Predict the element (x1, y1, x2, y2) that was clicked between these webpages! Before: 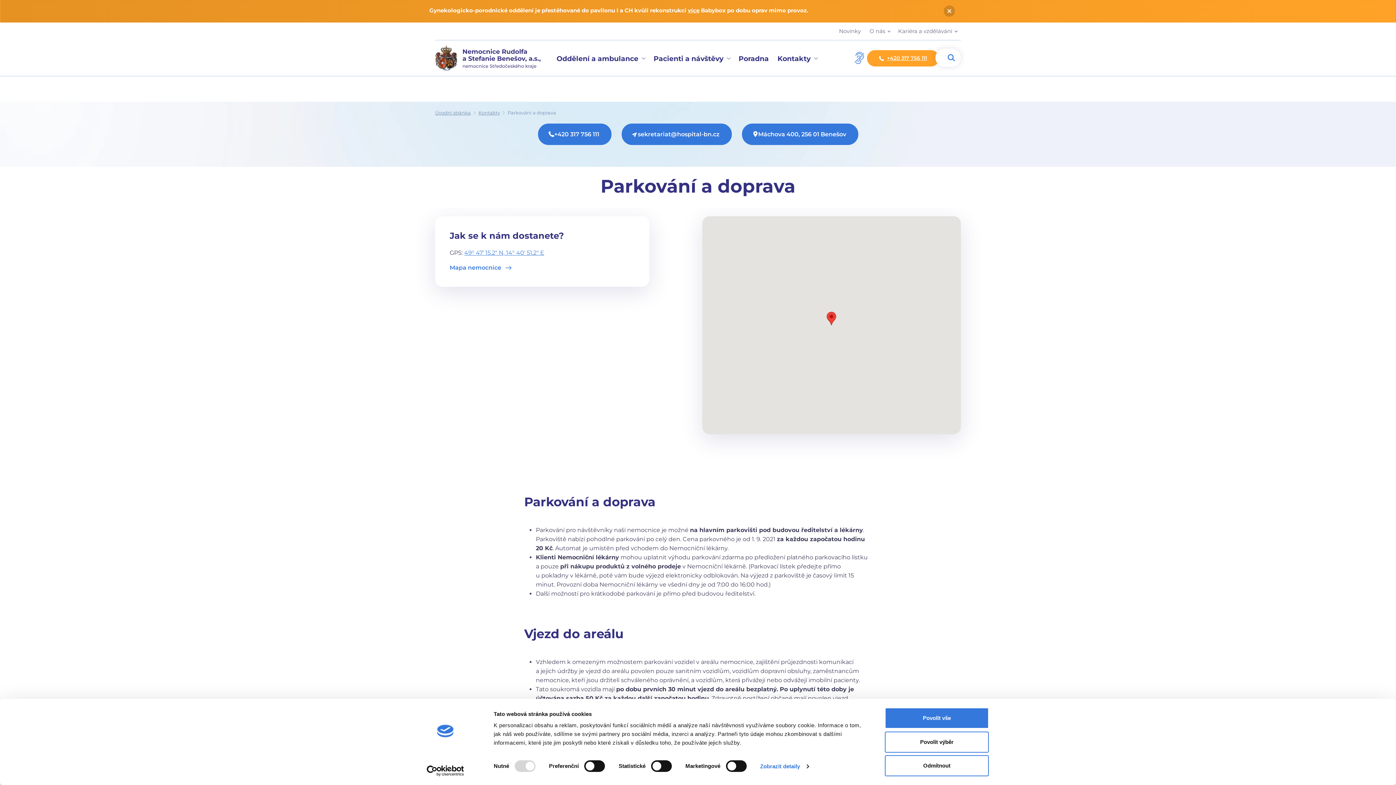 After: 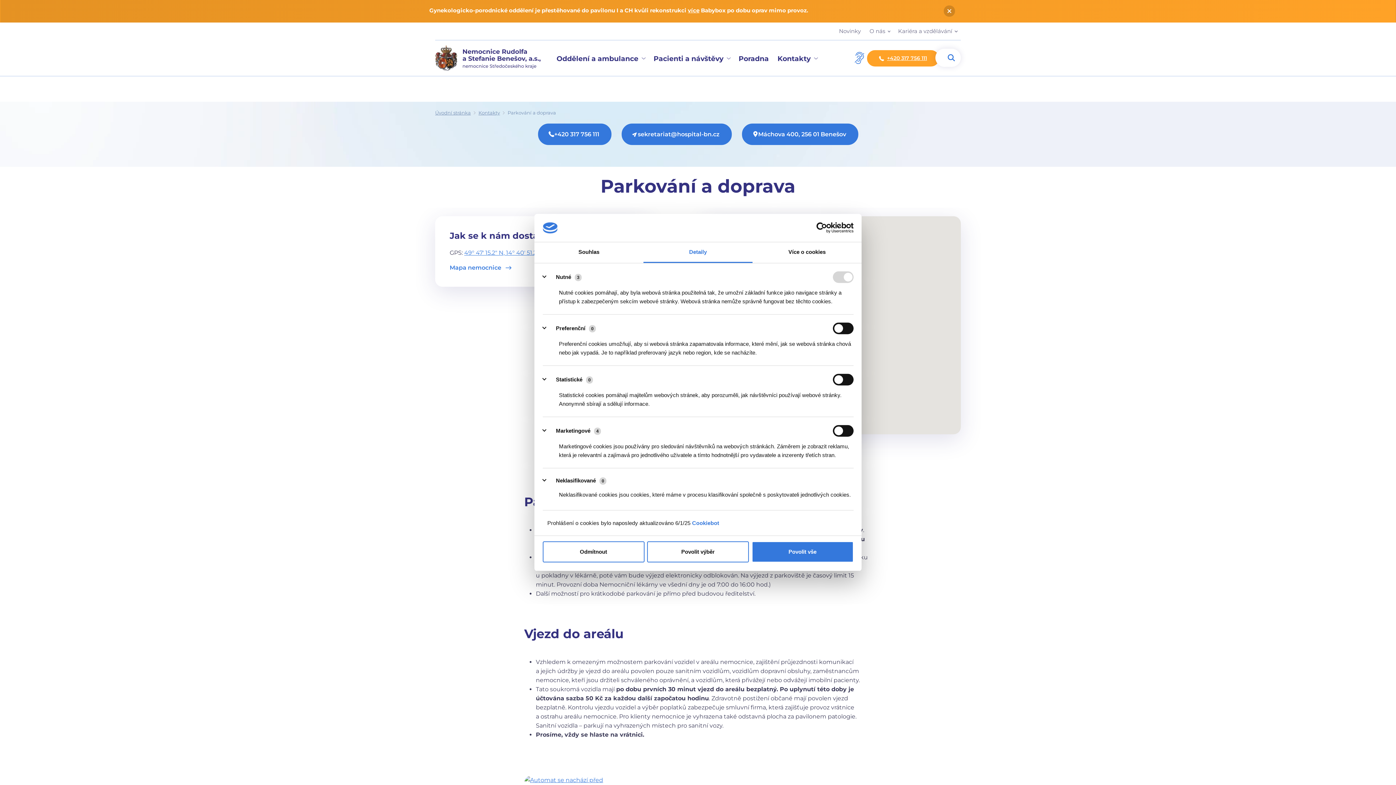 Action: label: Zobrazit detaily bbox: (760, 761, 808, 772)